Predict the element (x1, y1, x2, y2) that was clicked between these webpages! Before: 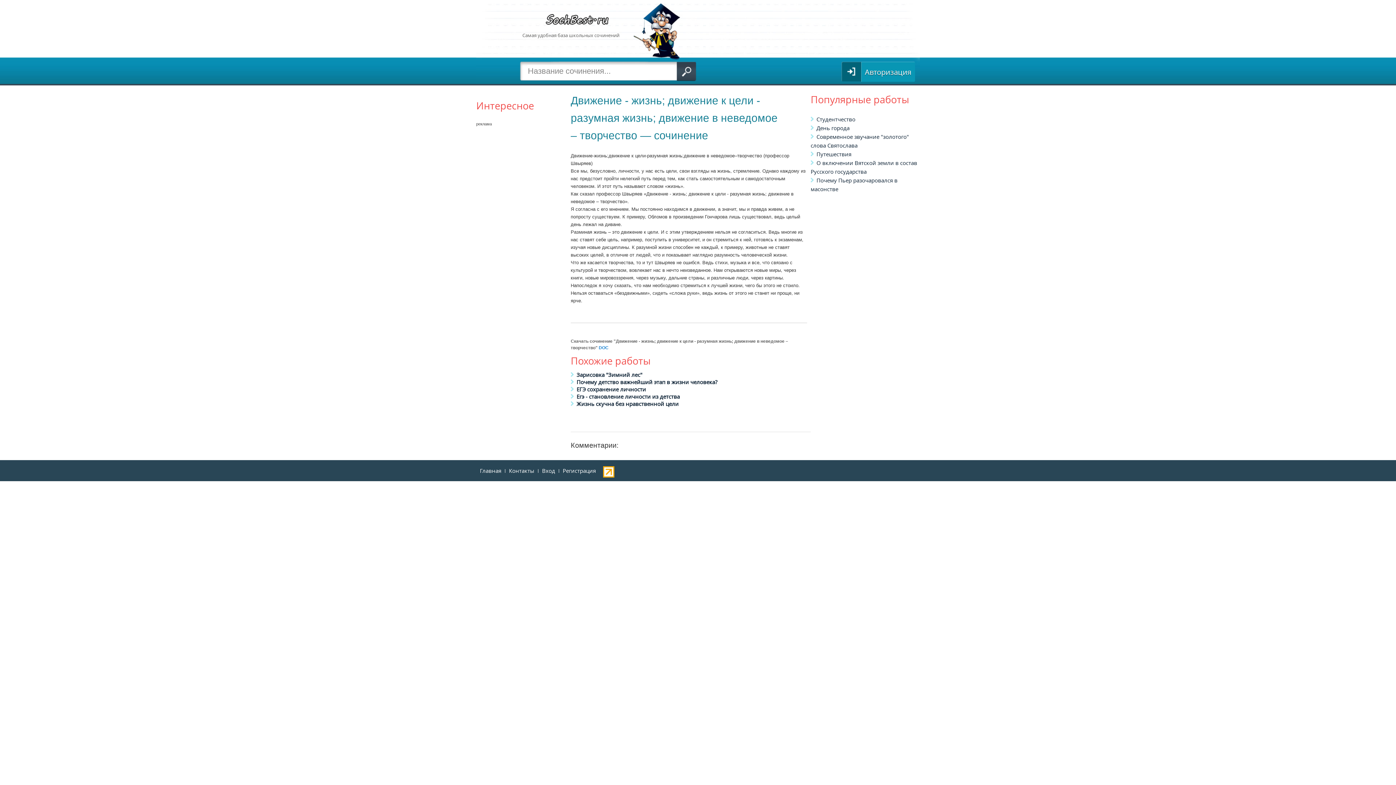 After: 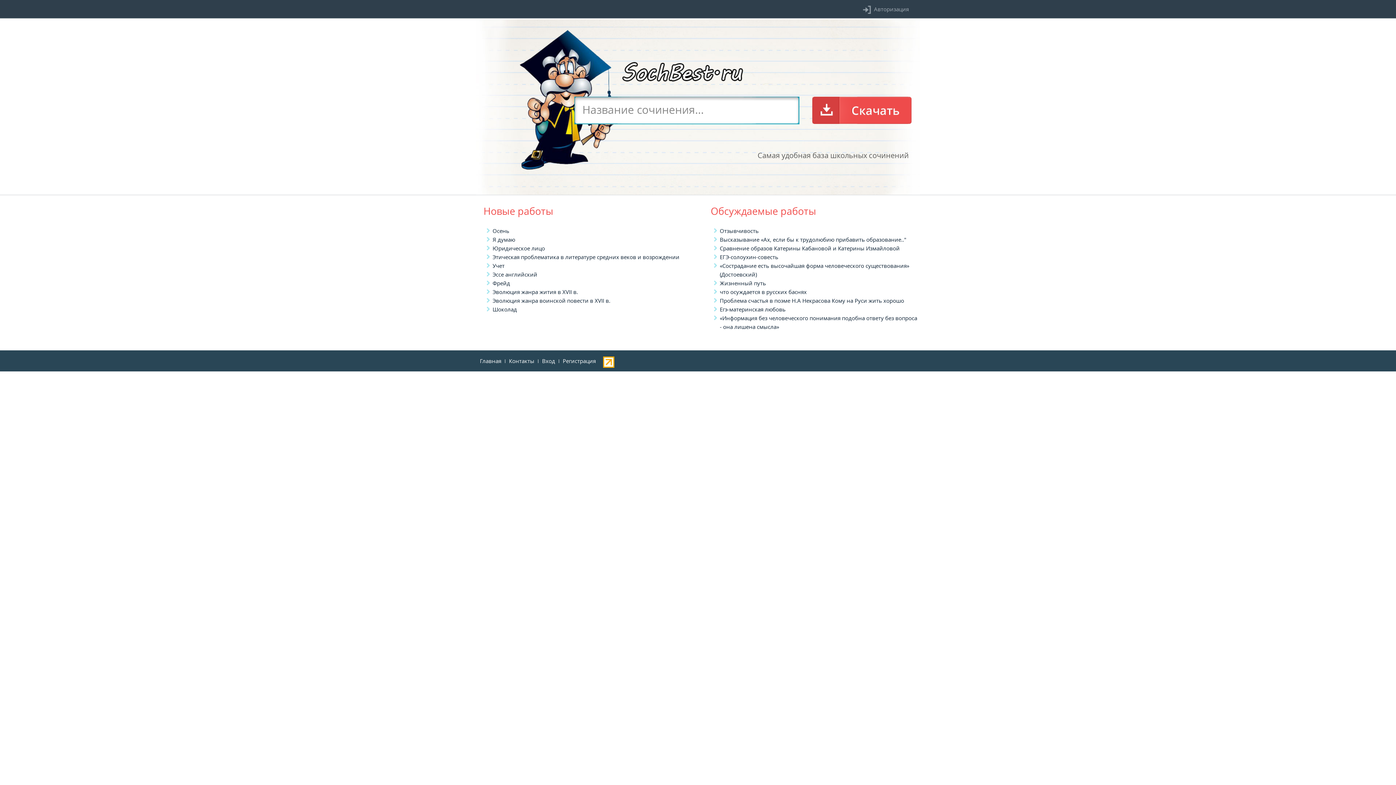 Action: bbox: (523, 13, 633, 25)